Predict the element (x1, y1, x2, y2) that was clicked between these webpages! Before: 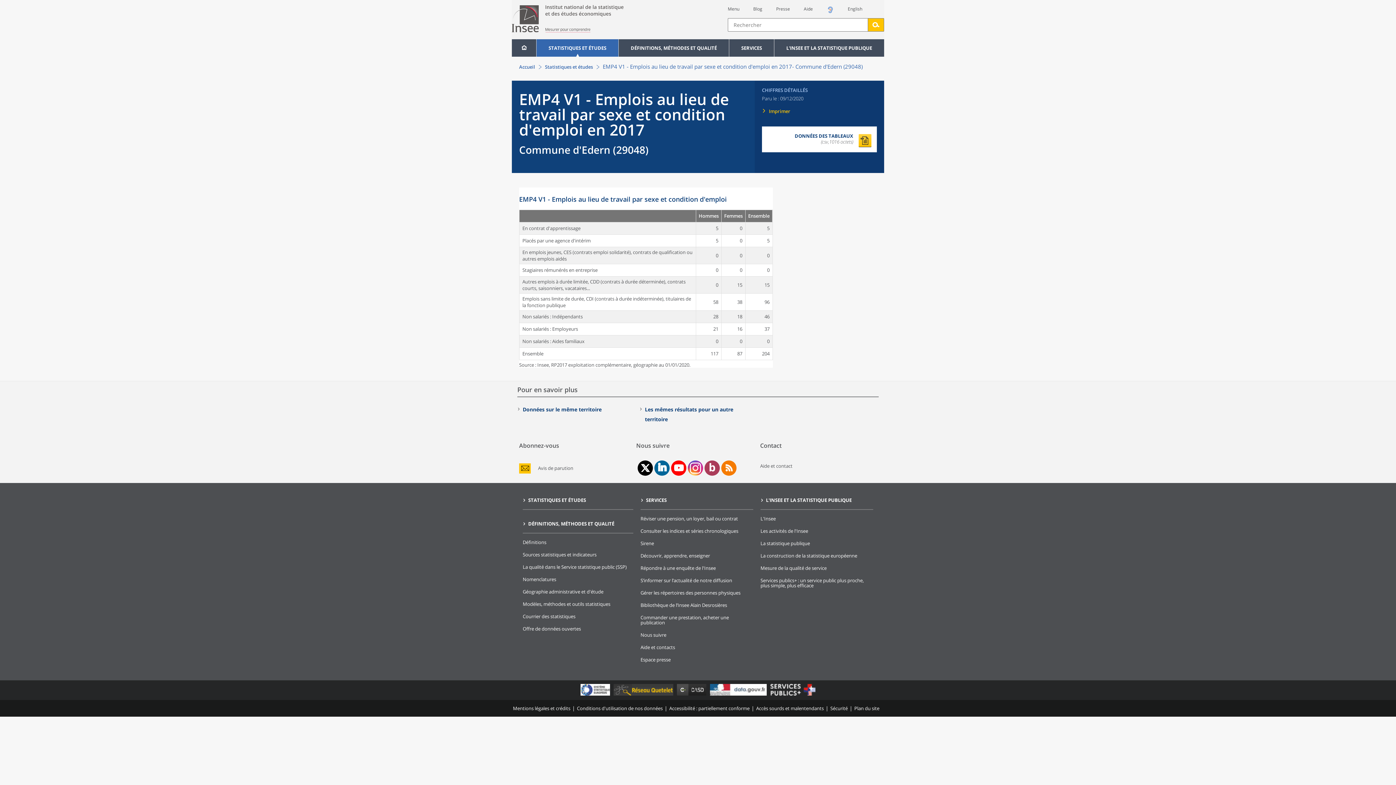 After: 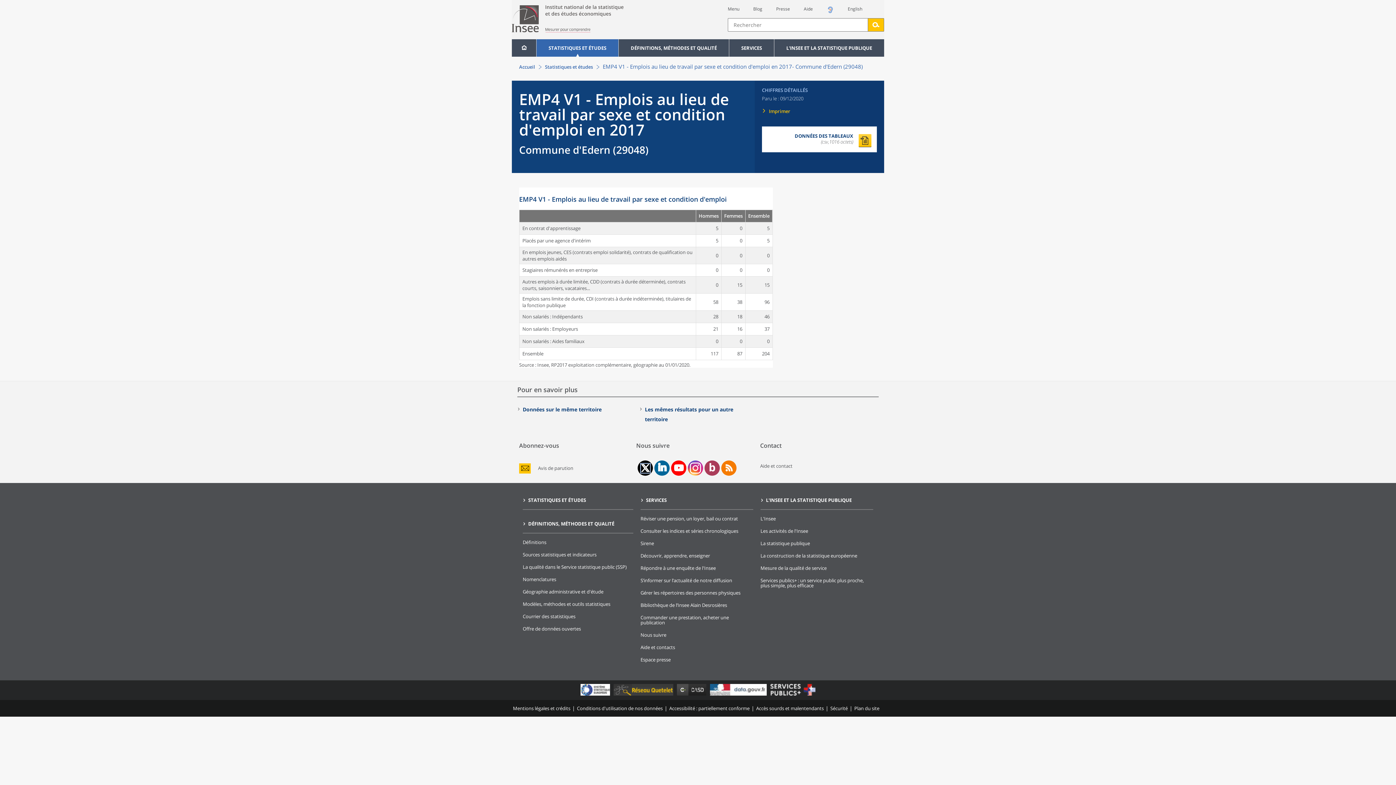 Action: label: page X de l'Insee bbox: (640, 463, 650, 472)